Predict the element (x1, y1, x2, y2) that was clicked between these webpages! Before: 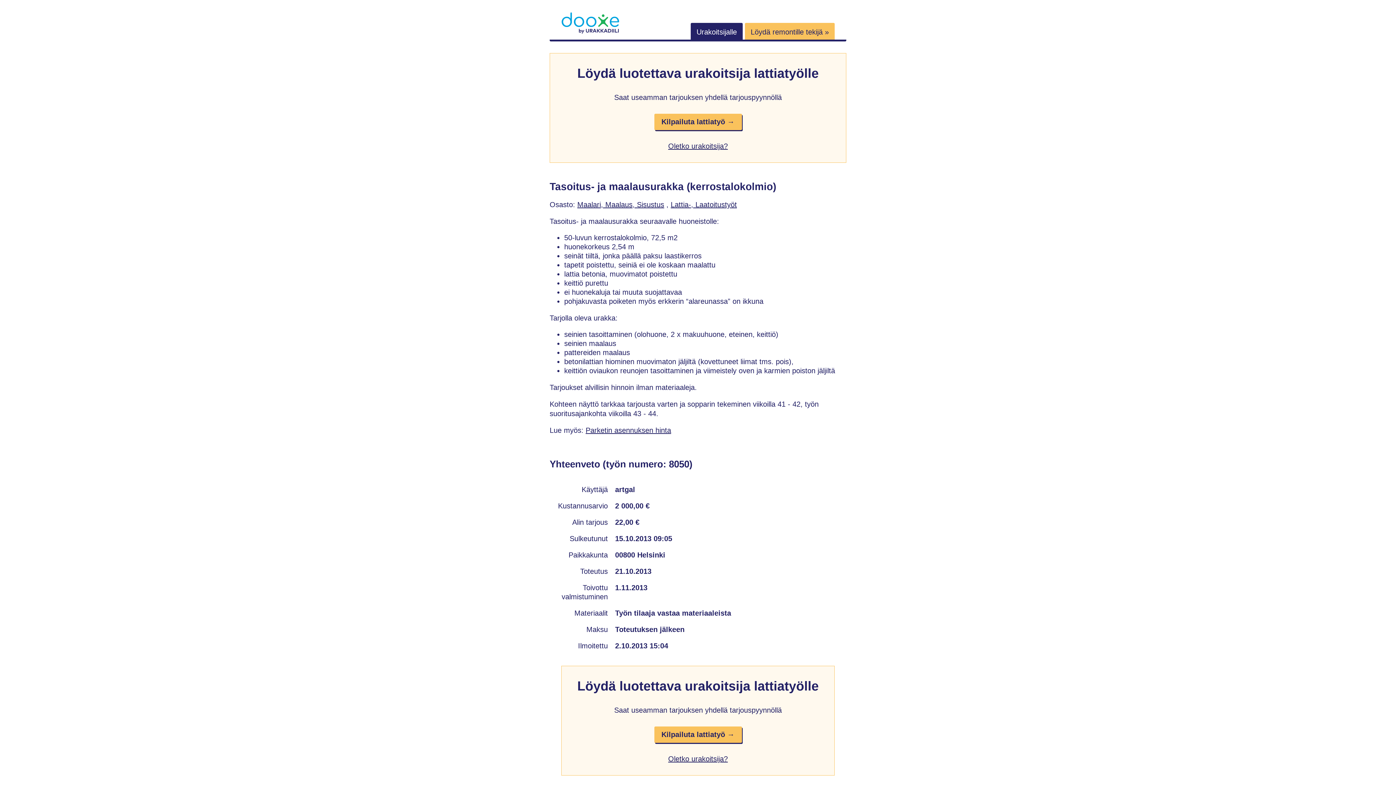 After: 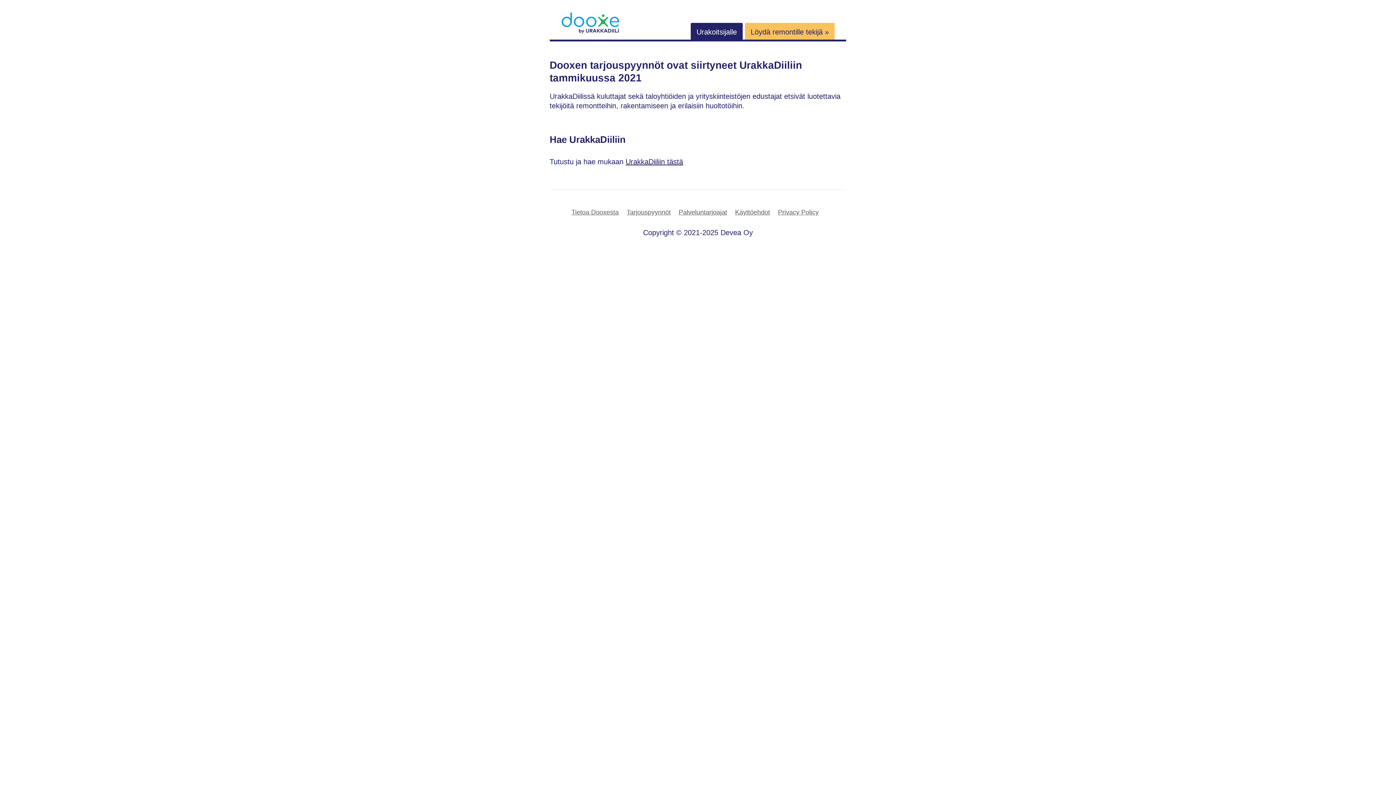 Action: bbox: (668, 755, 728, 763) label: Oletko urakoitsija?